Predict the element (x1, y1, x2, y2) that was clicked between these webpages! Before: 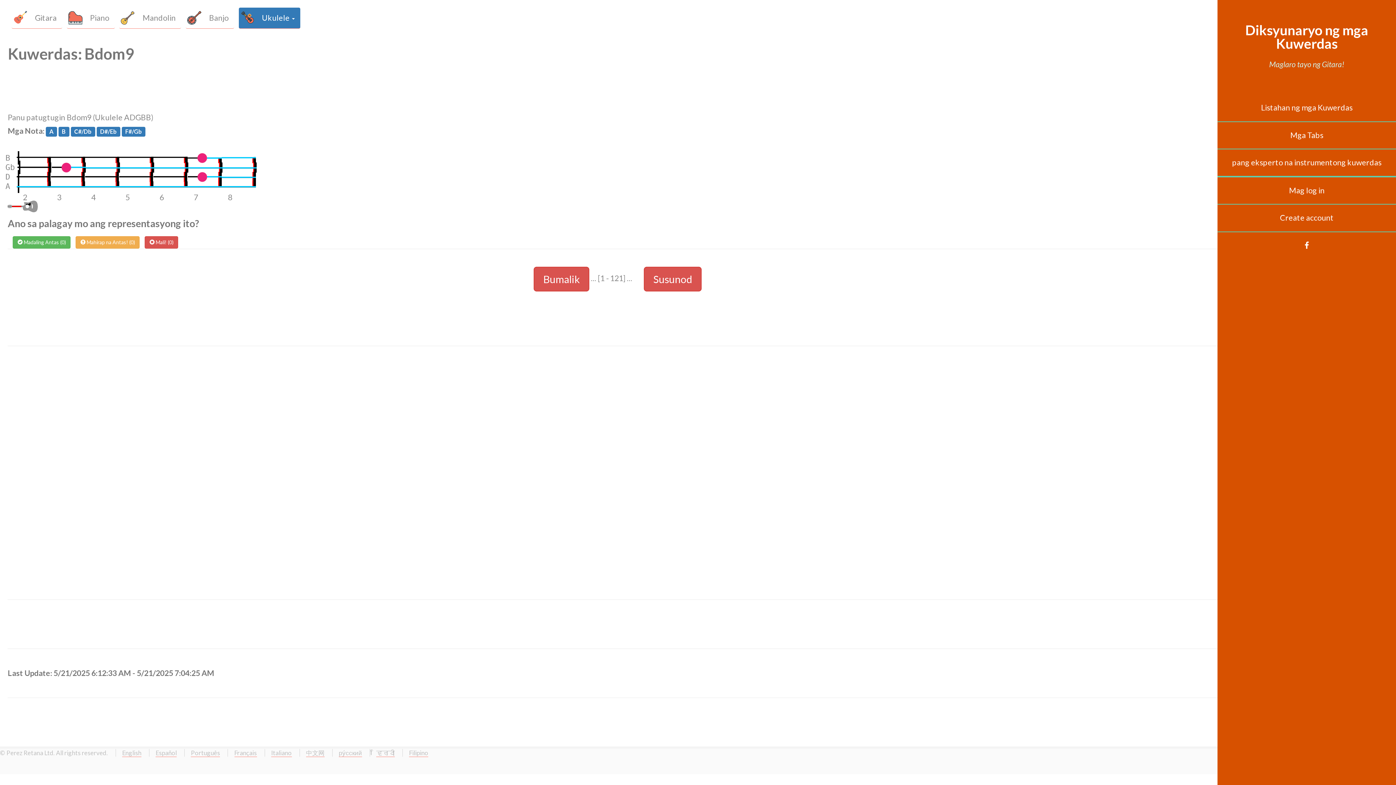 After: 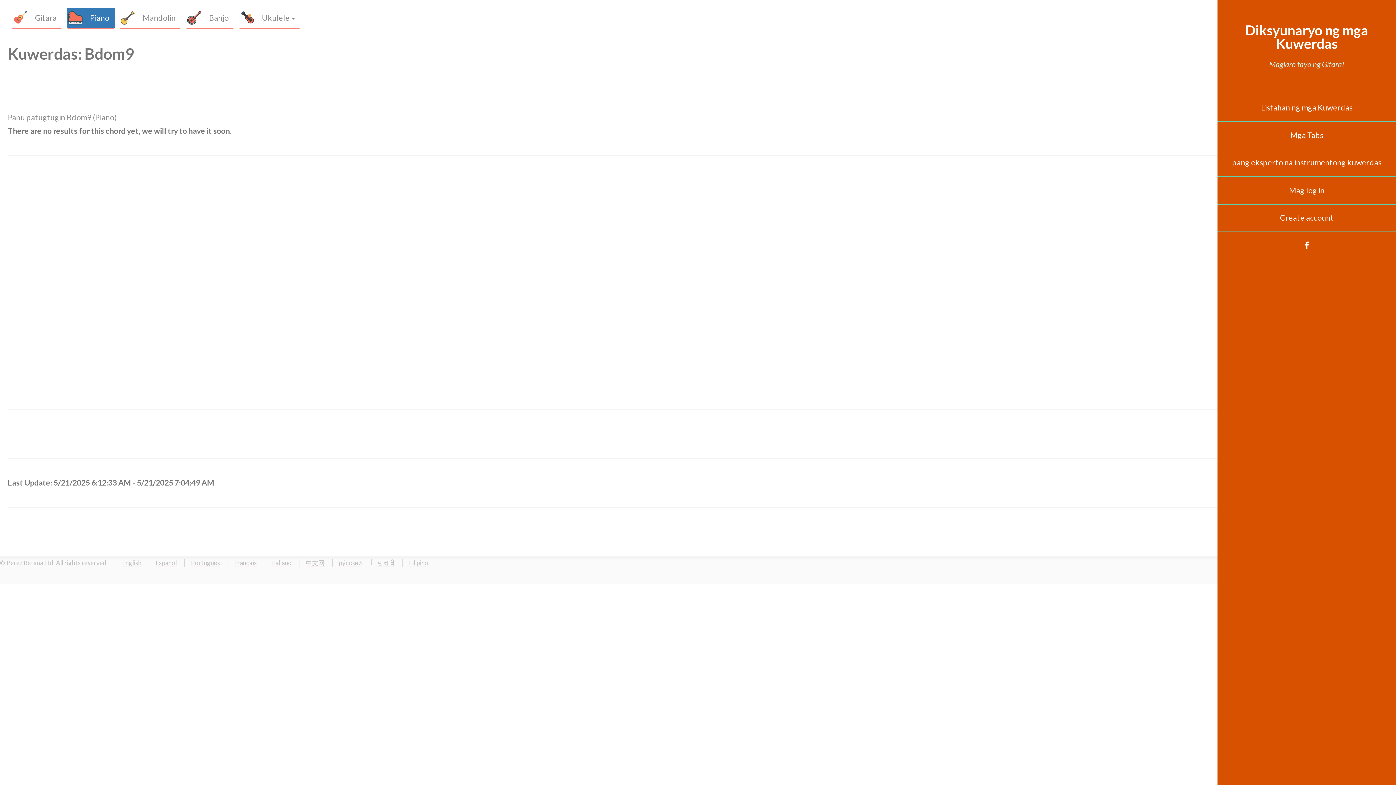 Action: bbox: (66, 7, 114, 28) label: Piano